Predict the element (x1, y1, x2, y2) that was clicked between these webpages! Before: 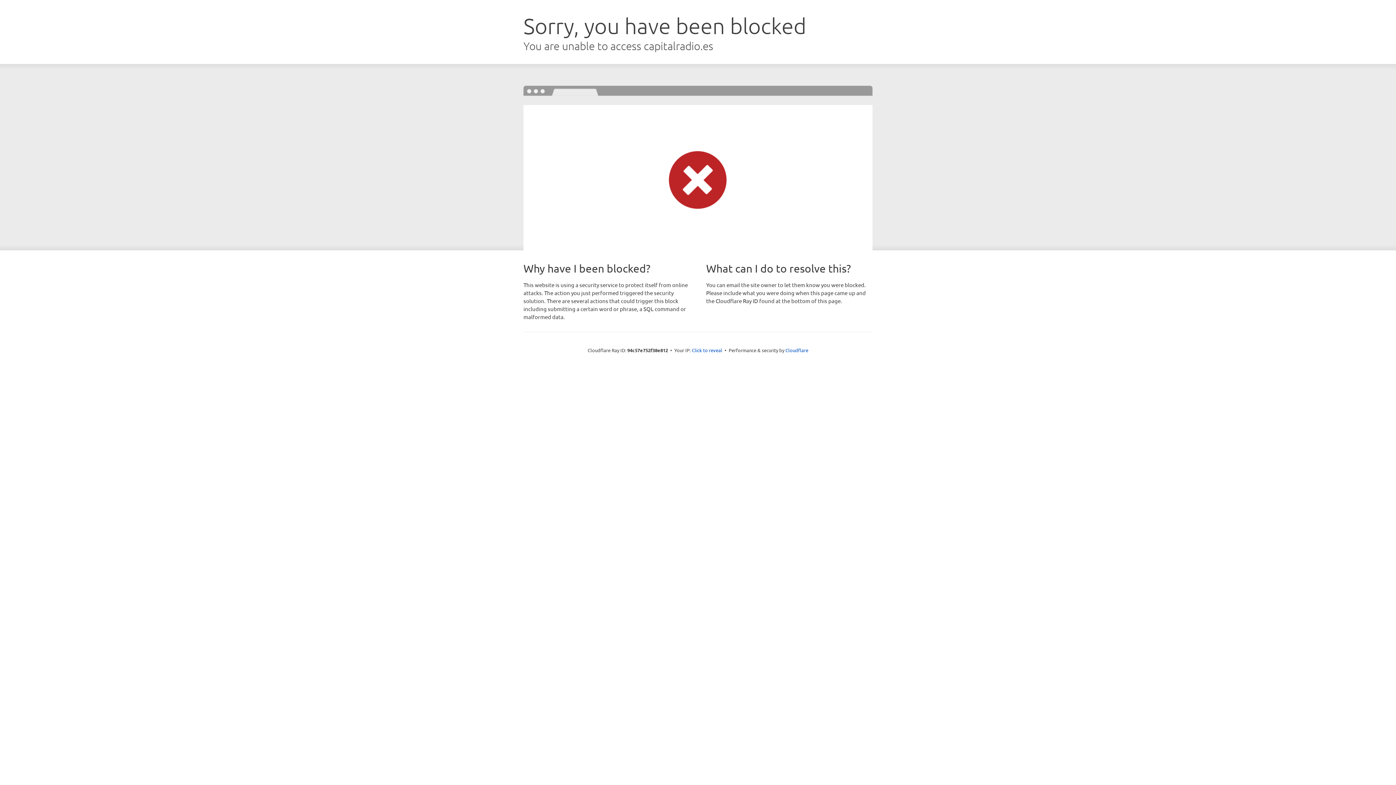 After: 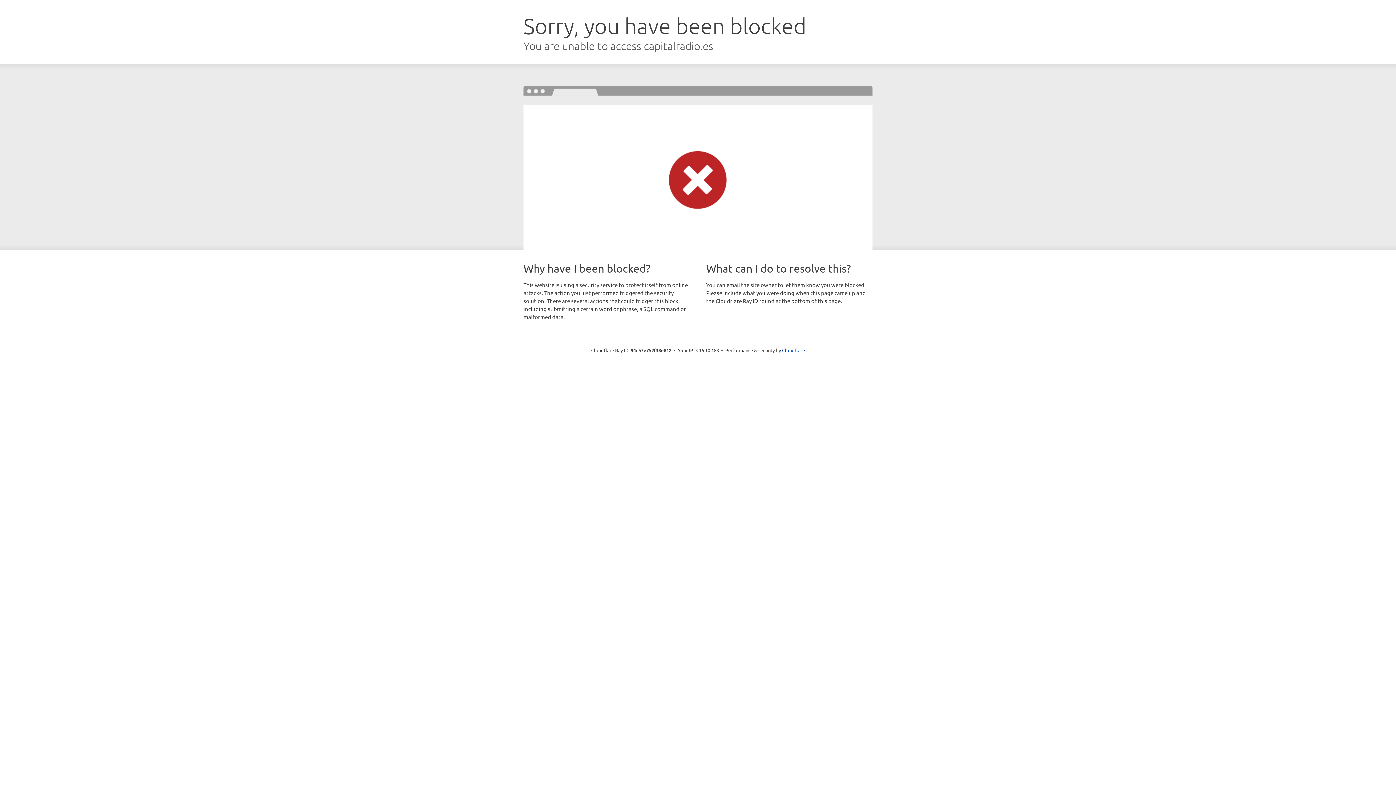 Action: bbox: (692, 346, 722, 353) label: Click to reveal